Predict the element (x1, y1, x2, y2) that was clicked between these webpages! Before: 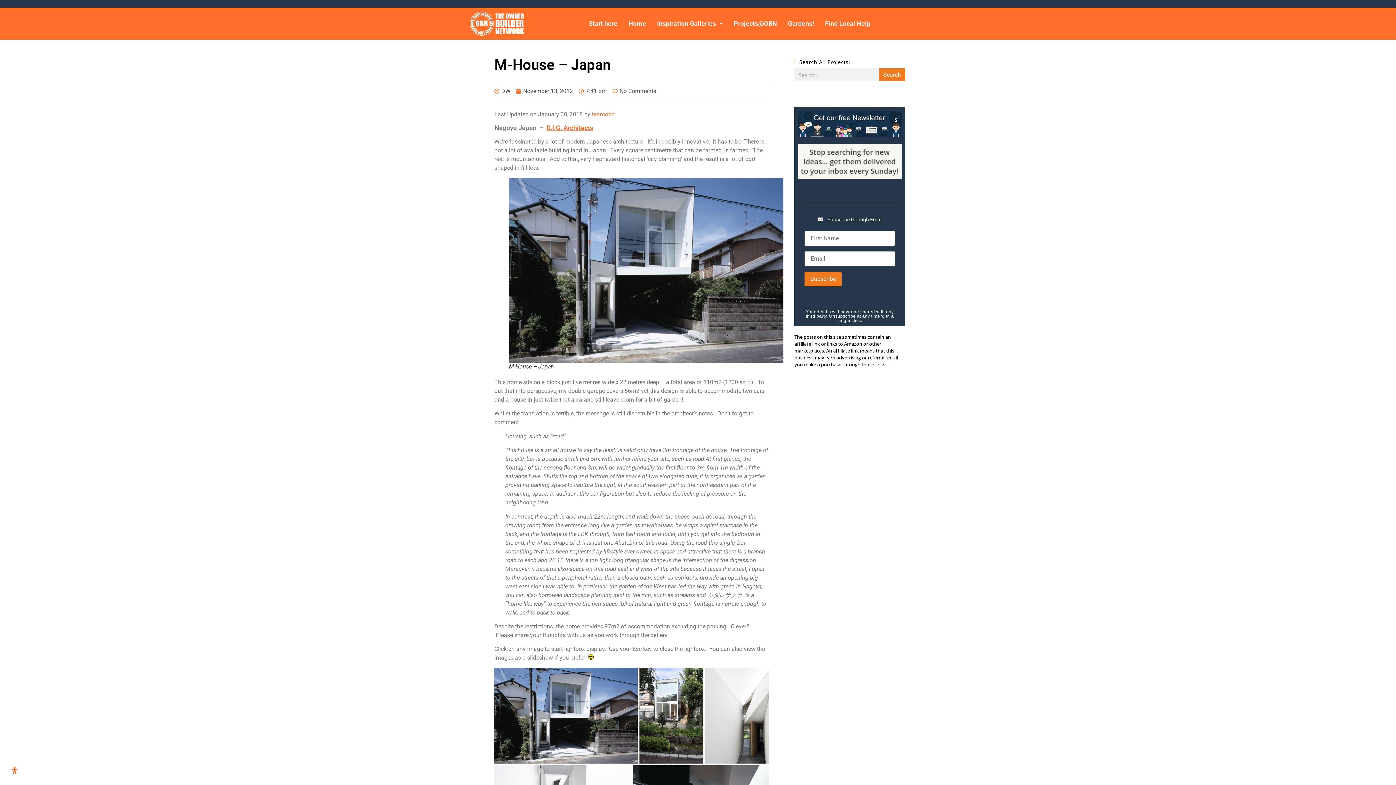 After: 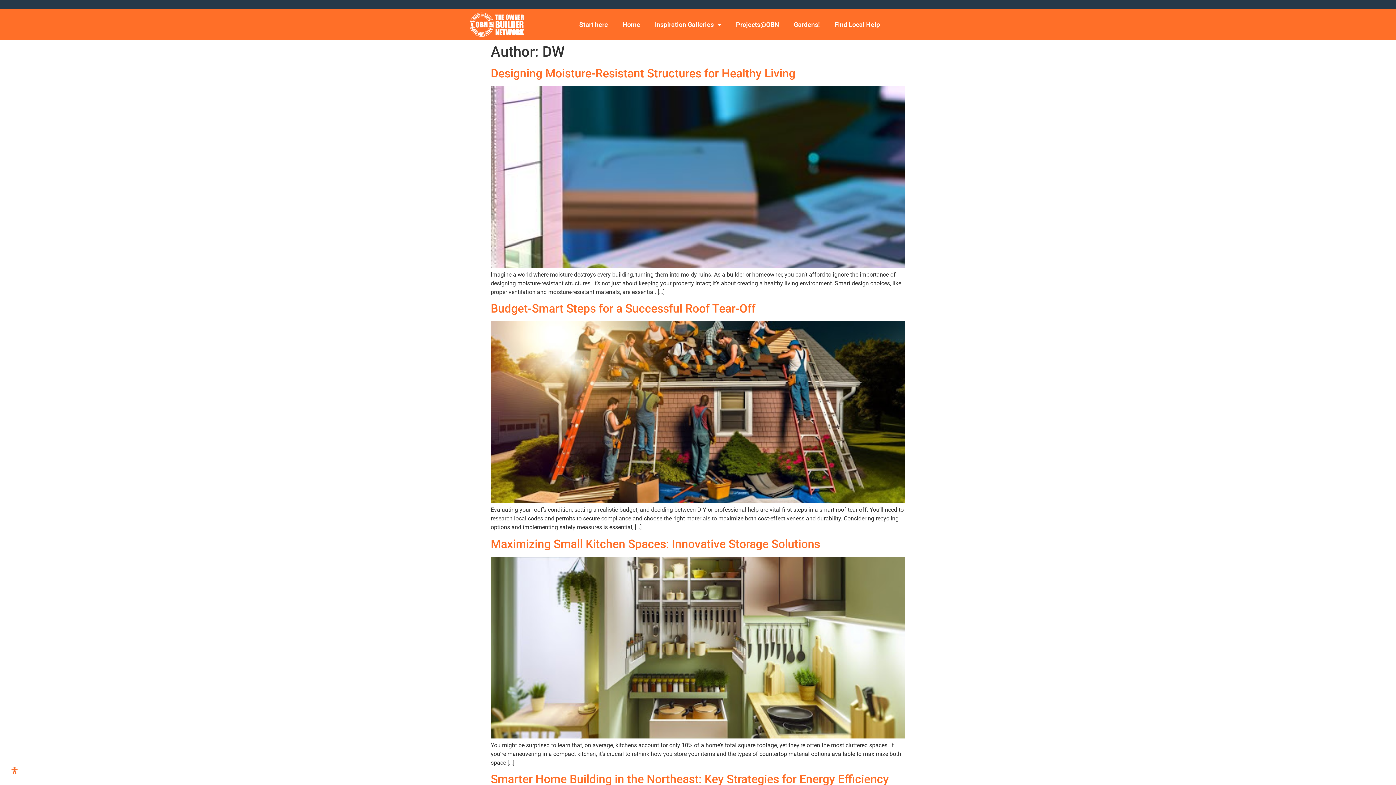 Action: label: DW bbox: (494, 86, 510, 95)